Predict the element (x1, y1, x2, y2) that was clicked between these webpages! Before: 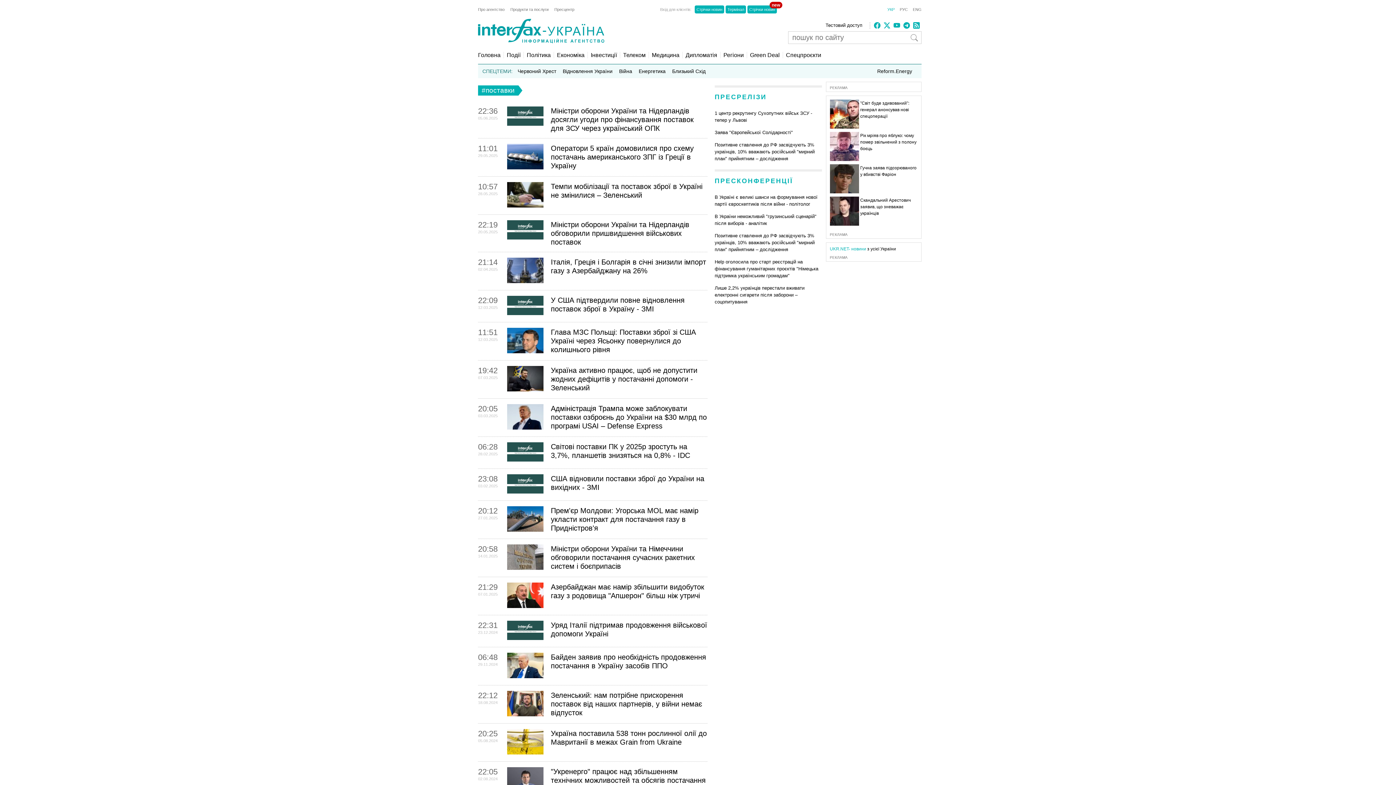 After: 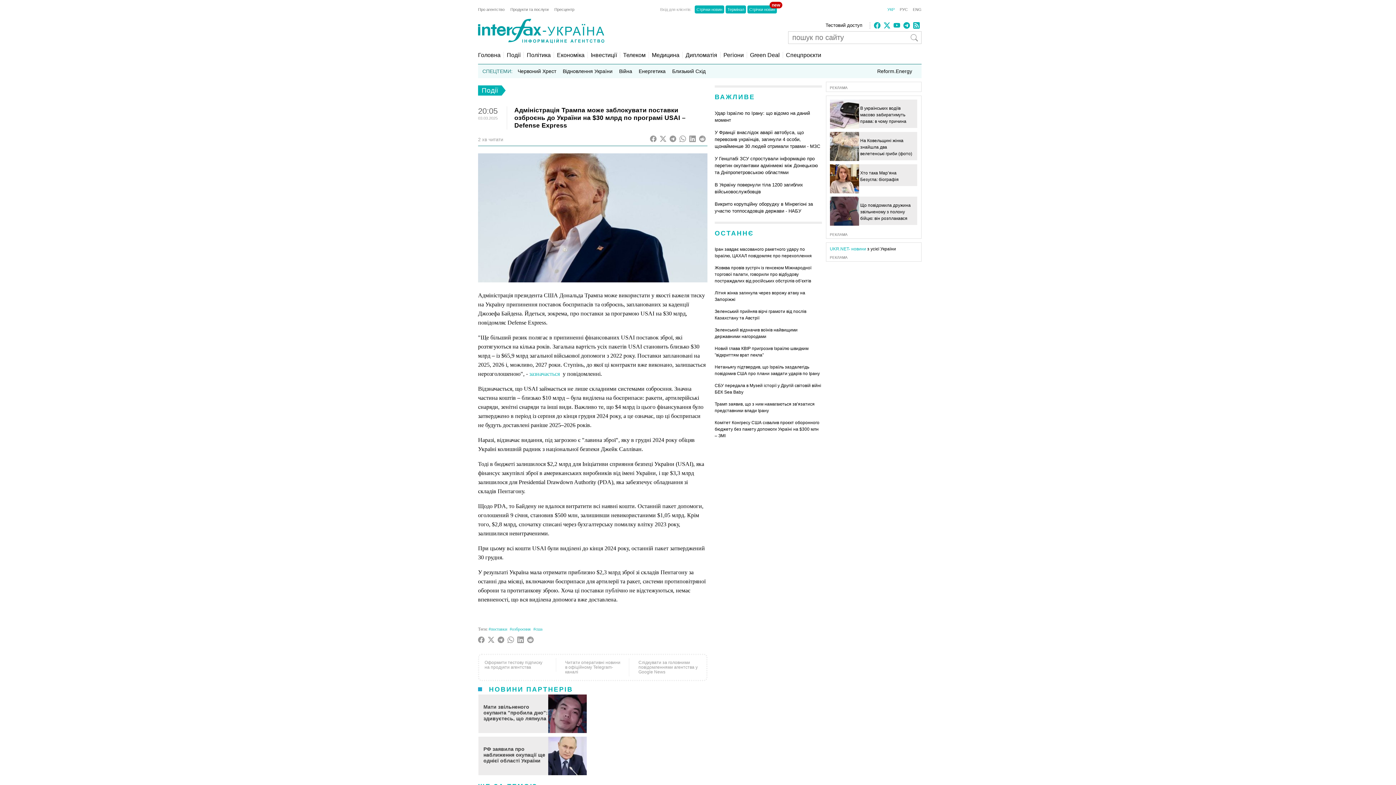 Action: label: Адміністрація Трампа може заблокувати поставки озброєнь до України на $30 млрд по програмі USAI – Defense Express bbox: (551, 404, 707, 430)